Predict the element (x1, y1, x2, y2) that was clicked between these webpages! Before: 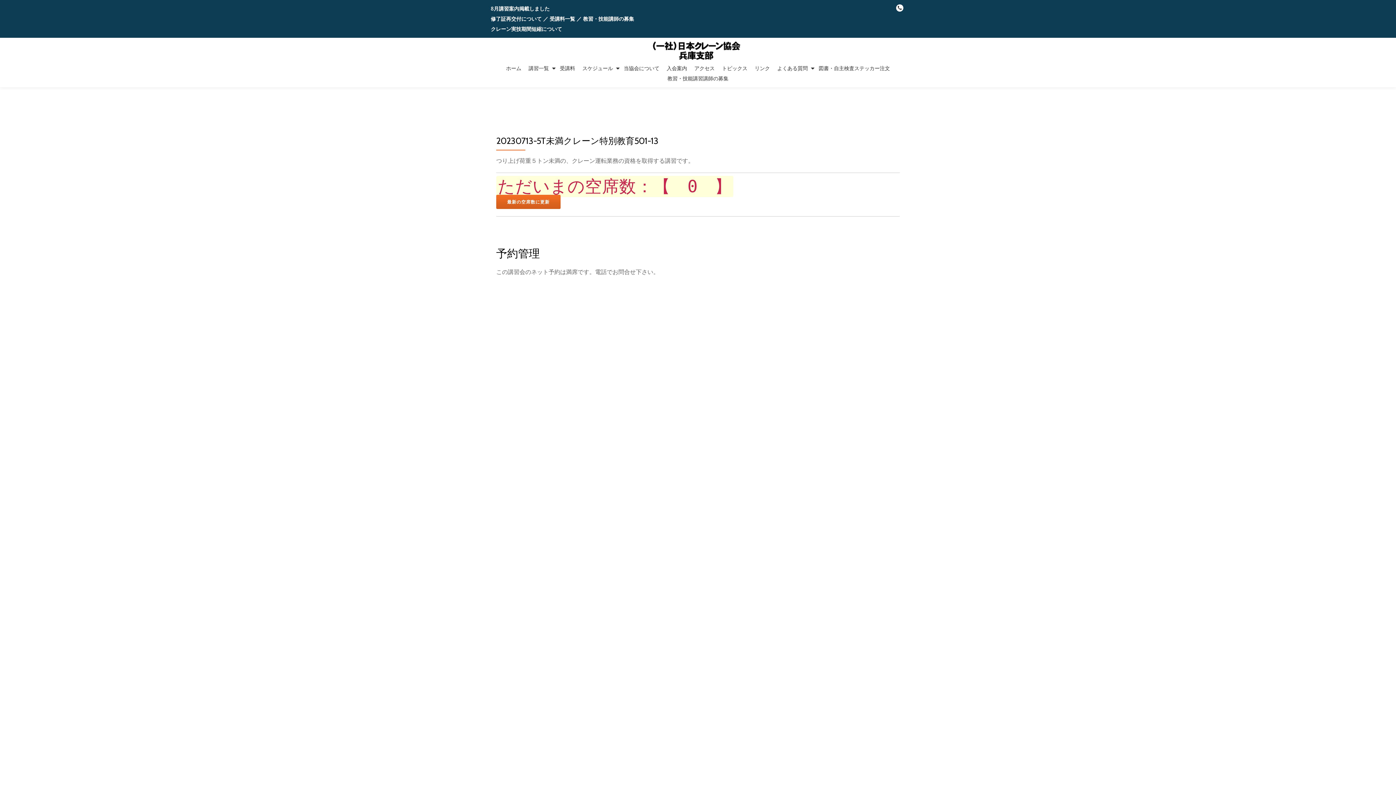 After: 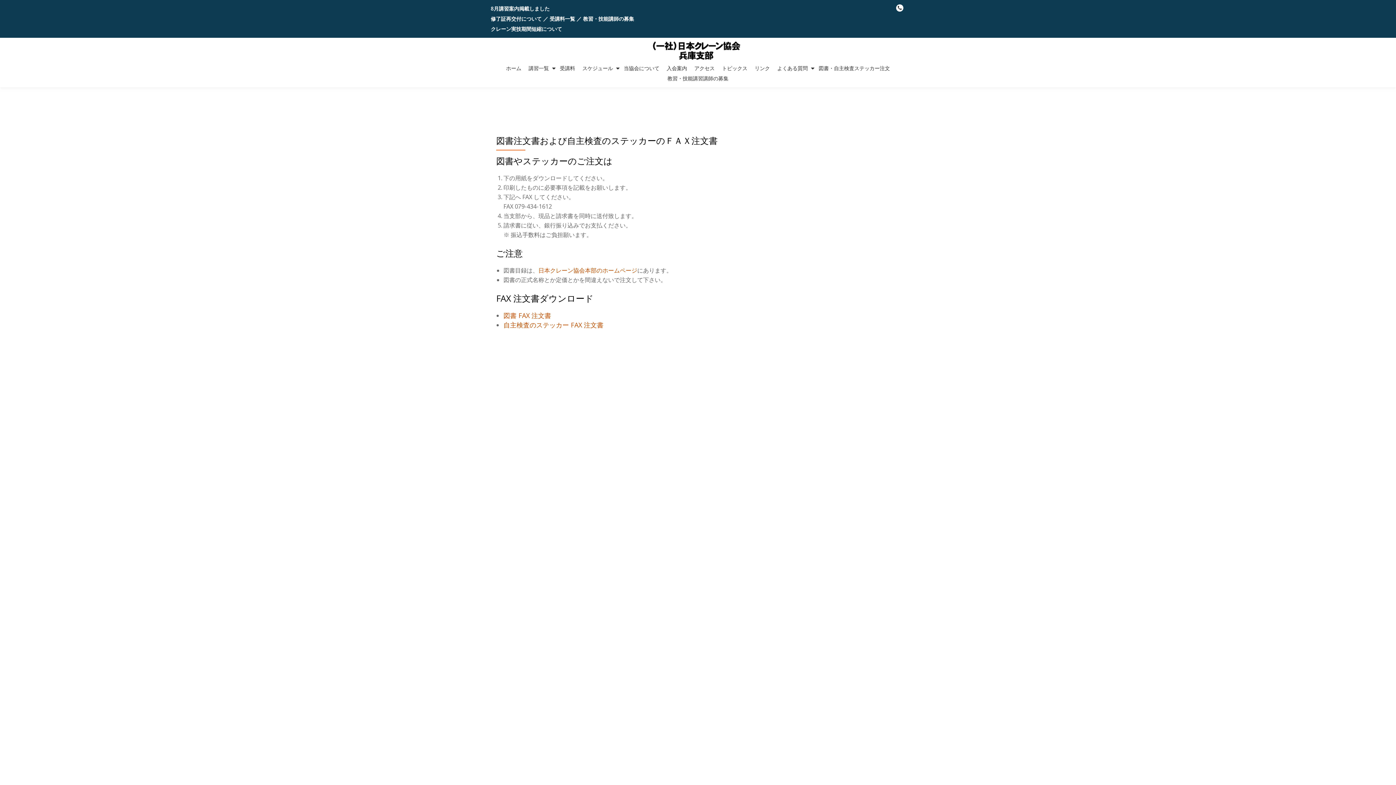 Action: label: 図書・自主検査ステッカー注文 bbox: (816, 63, 893, 73)